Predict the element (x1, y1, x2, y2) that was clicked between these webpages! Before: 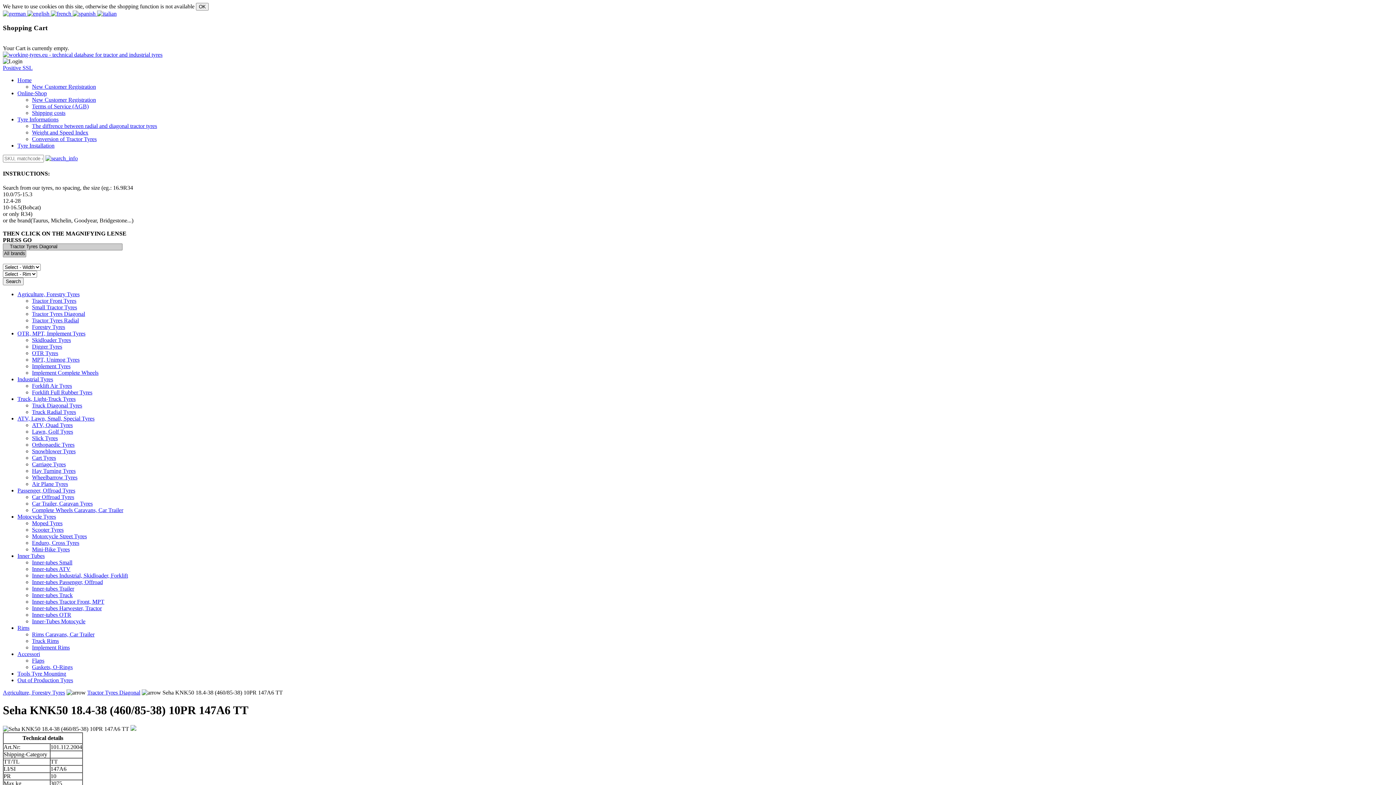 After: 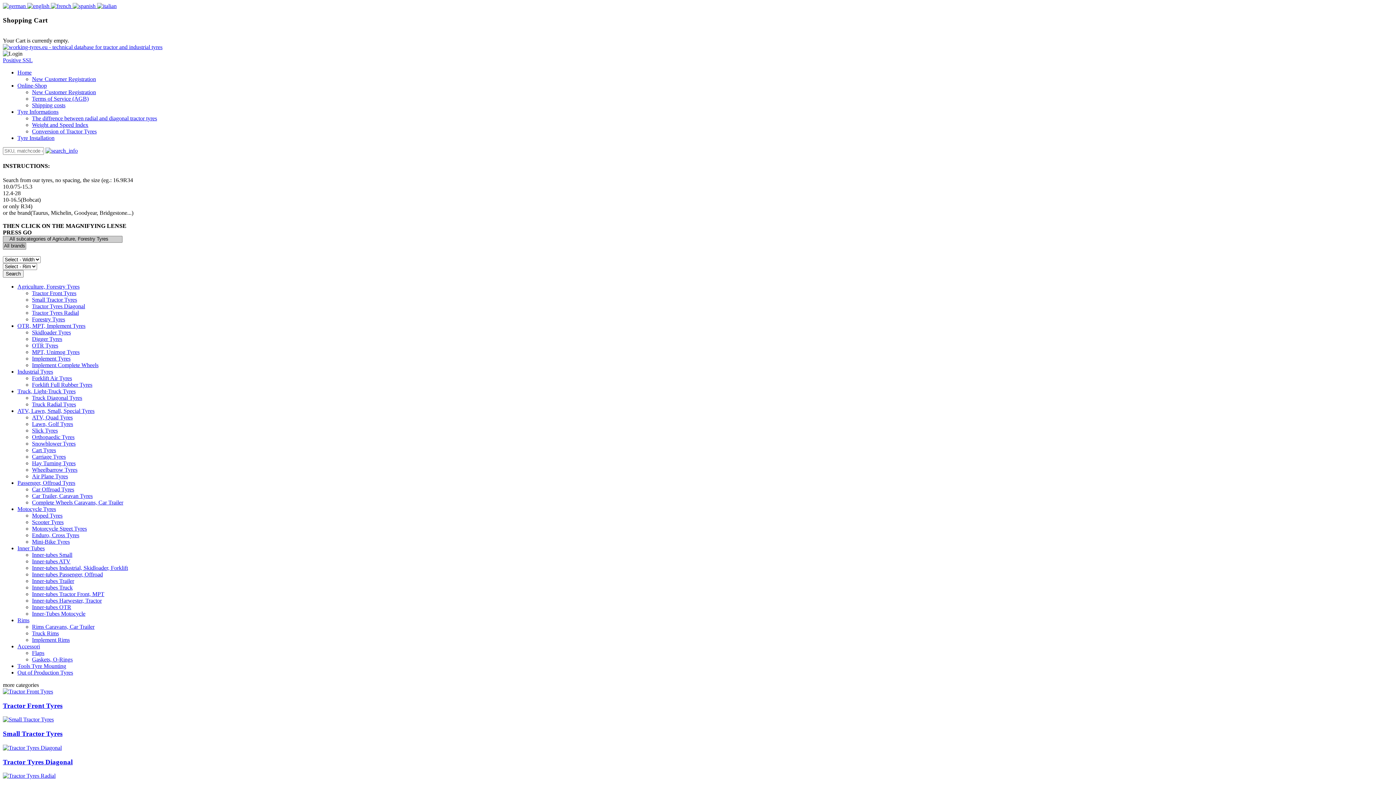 Action: label: Agriculture, Forestry Tyres bbox: (2, 689, 65, 695)